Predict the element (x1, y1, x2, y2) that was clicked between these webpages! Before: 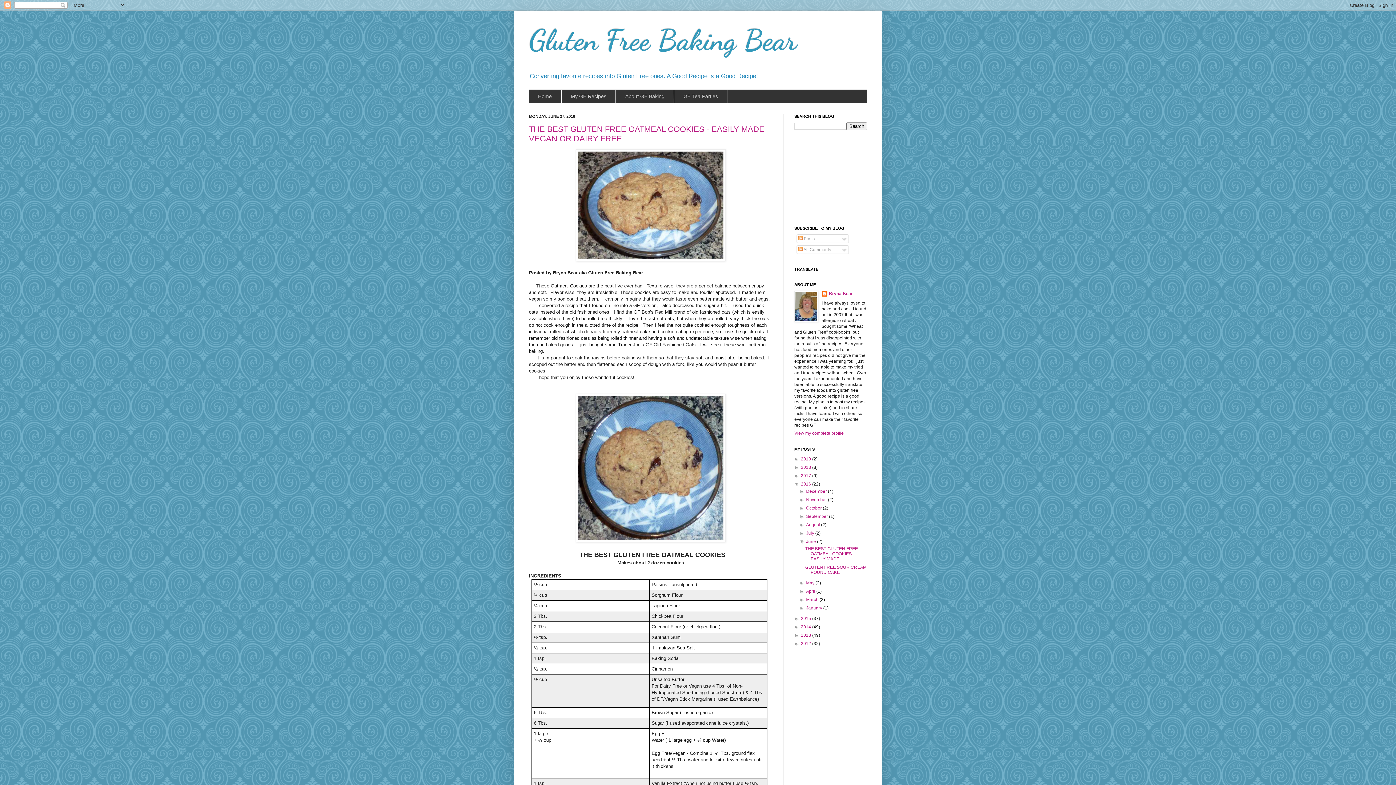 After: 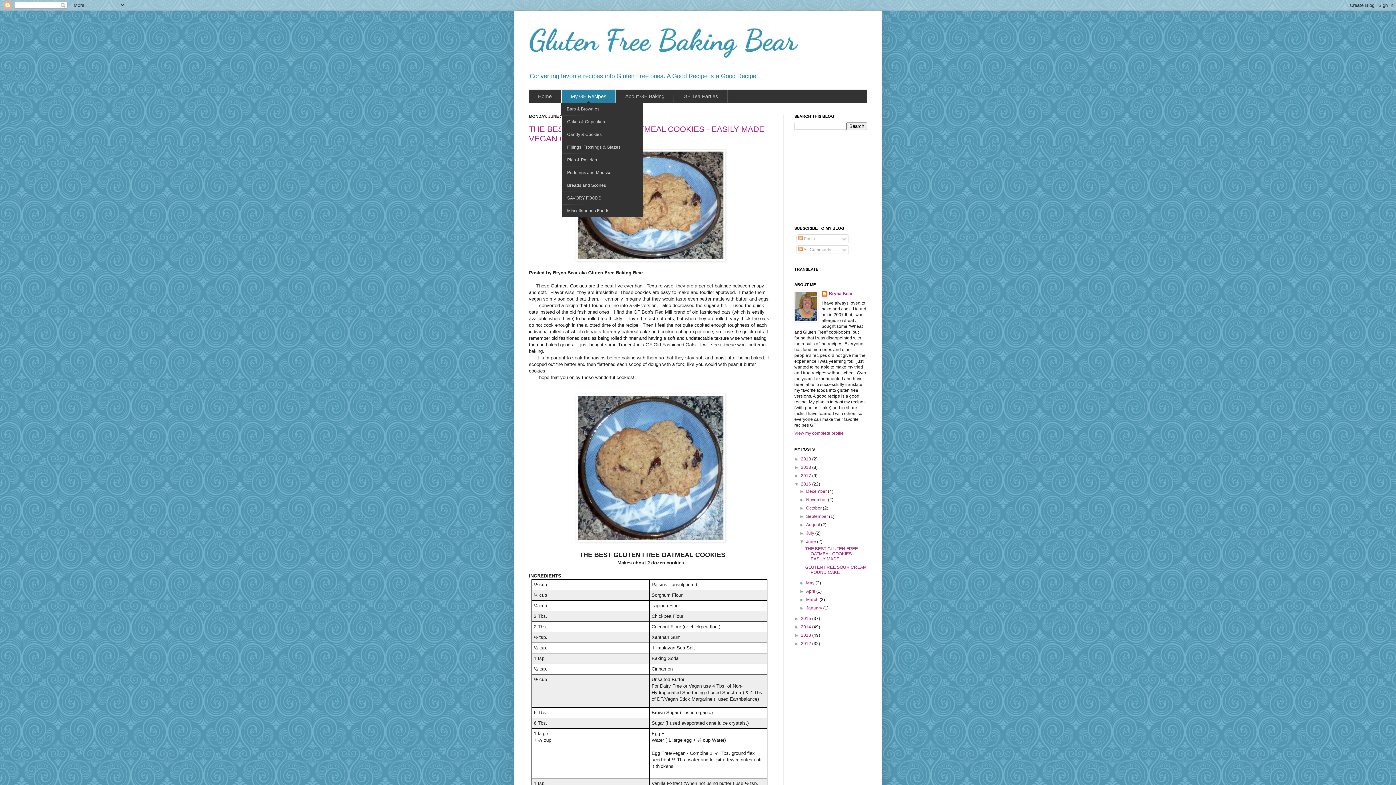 Action: bbox: (561, 90, 616, 103) label: My GF Recipes